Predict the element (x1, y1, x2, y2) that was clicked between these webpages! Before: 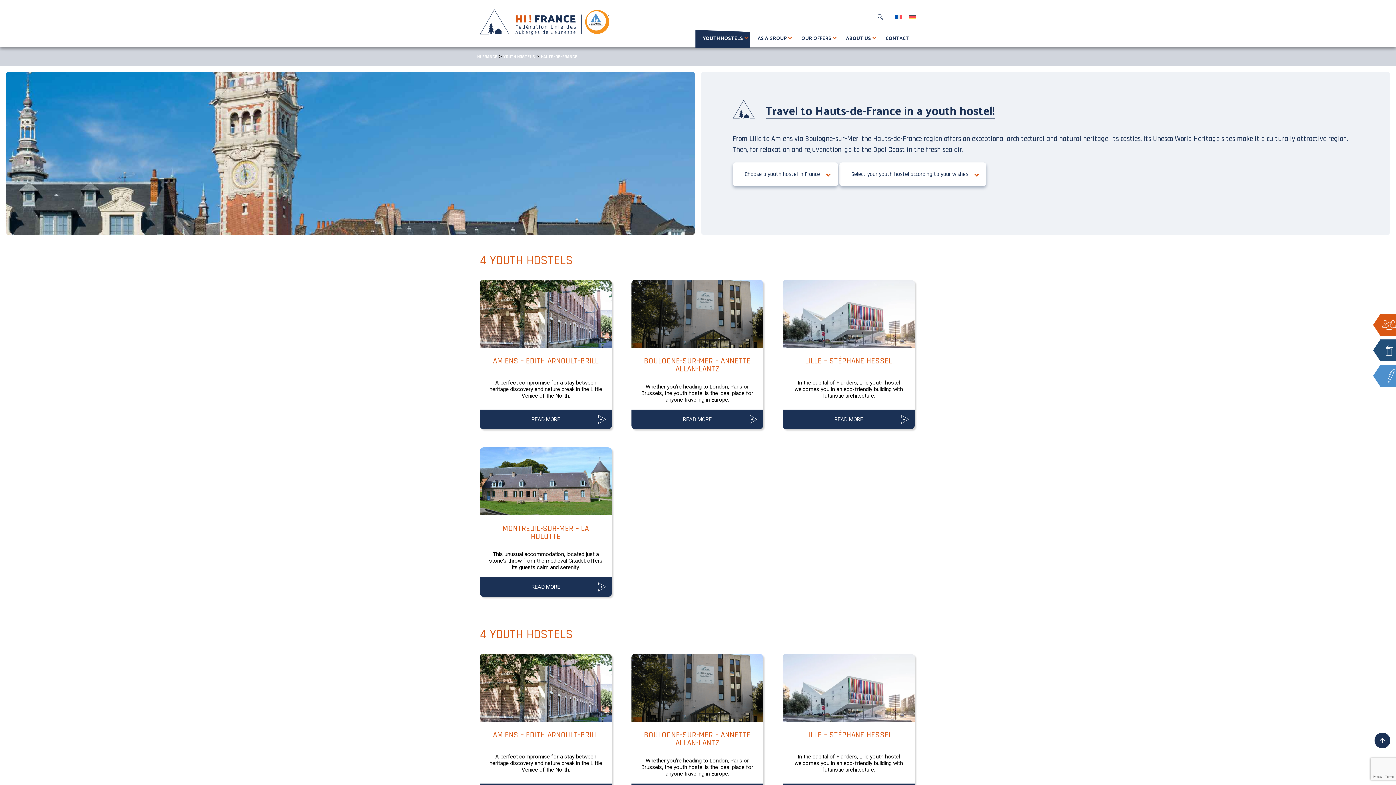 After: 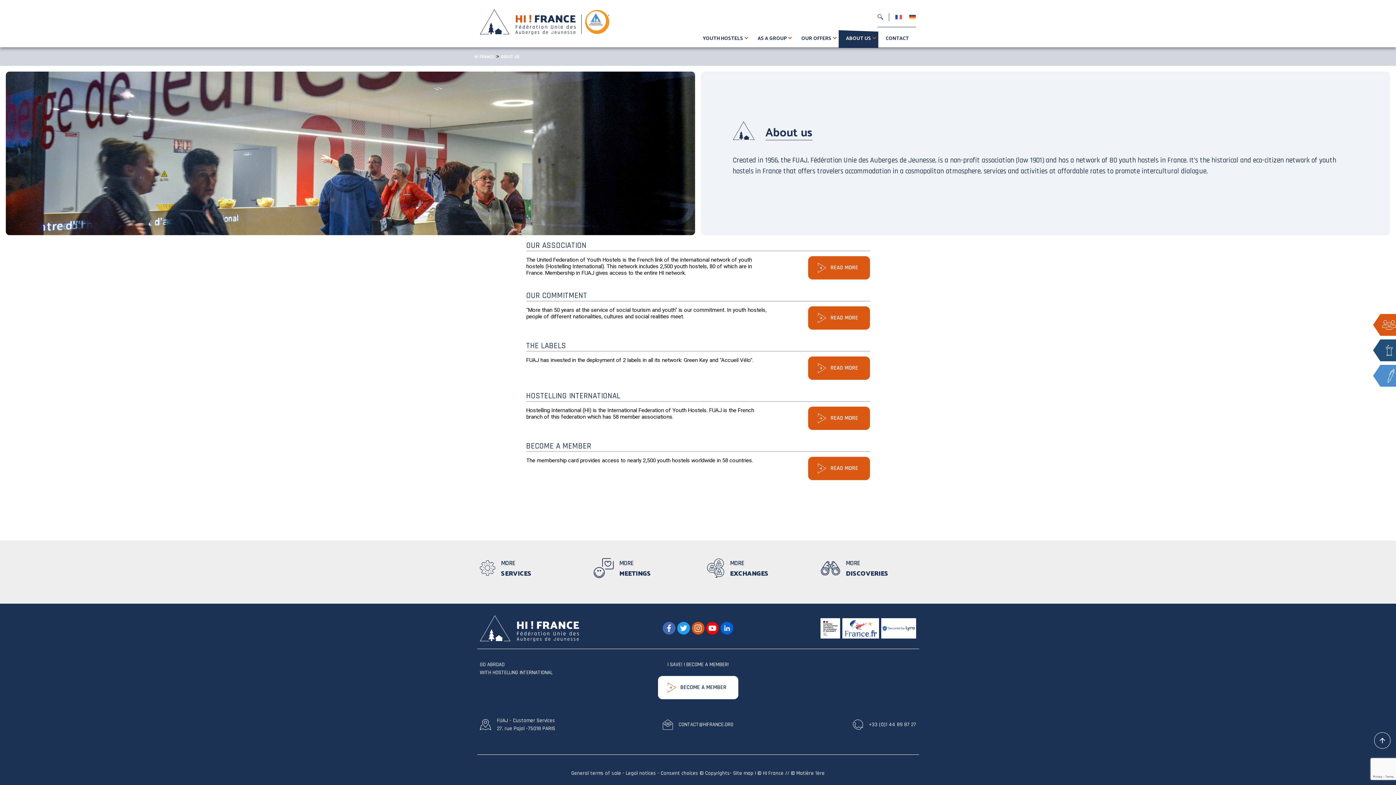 Action: label: ABOUT US bbox: (838, 27, 878, 48)